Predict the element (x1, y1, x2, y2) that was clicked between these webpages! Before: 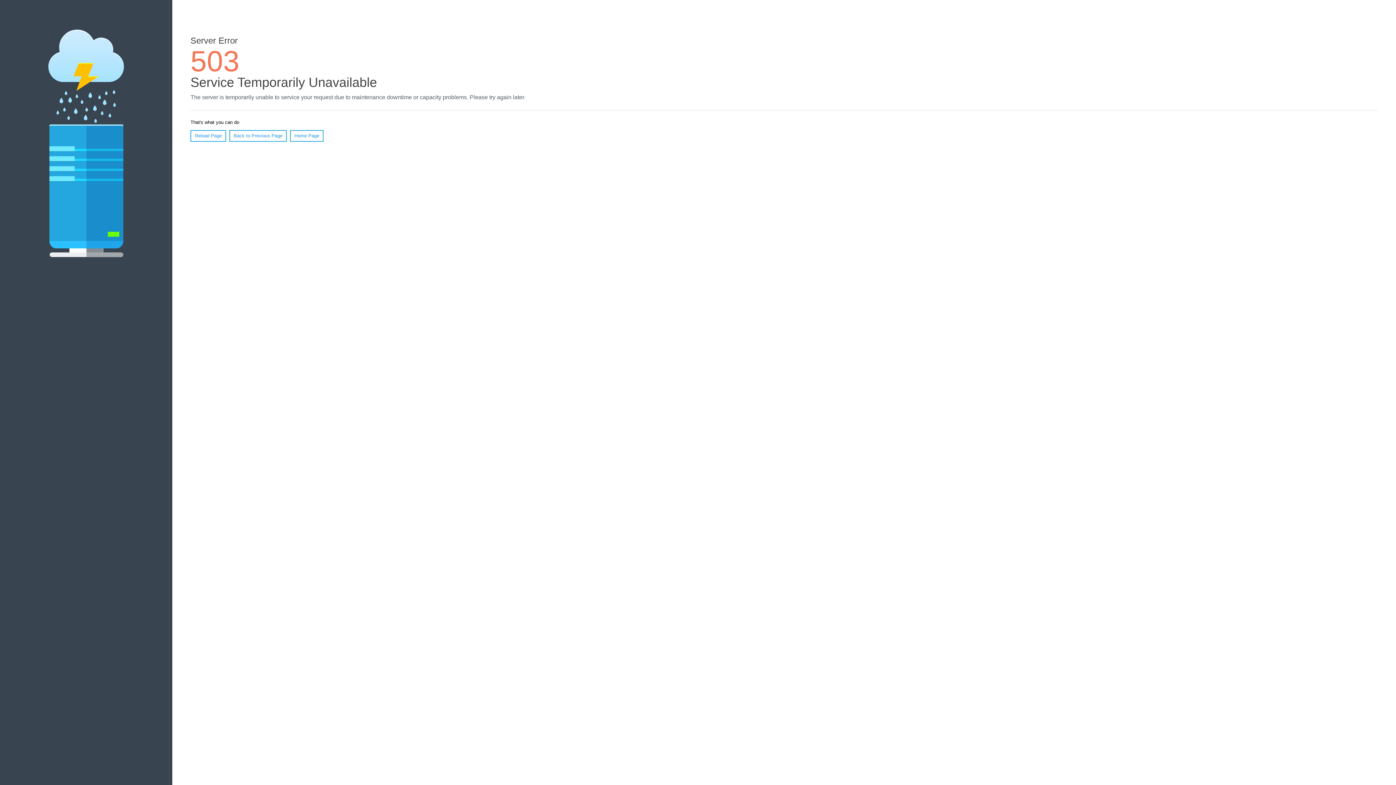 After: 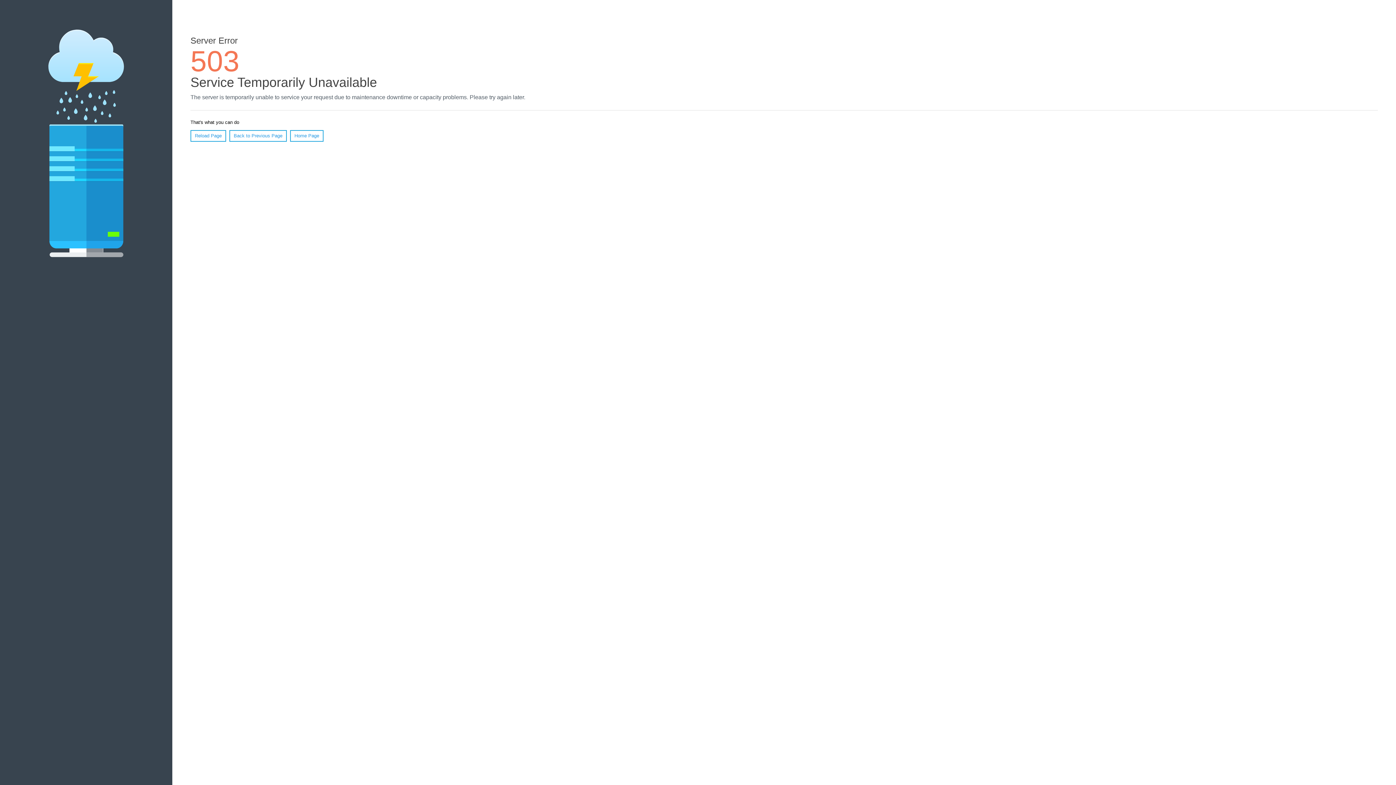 Action: bbox: (190, 130, 226, 141) label: Reload Page